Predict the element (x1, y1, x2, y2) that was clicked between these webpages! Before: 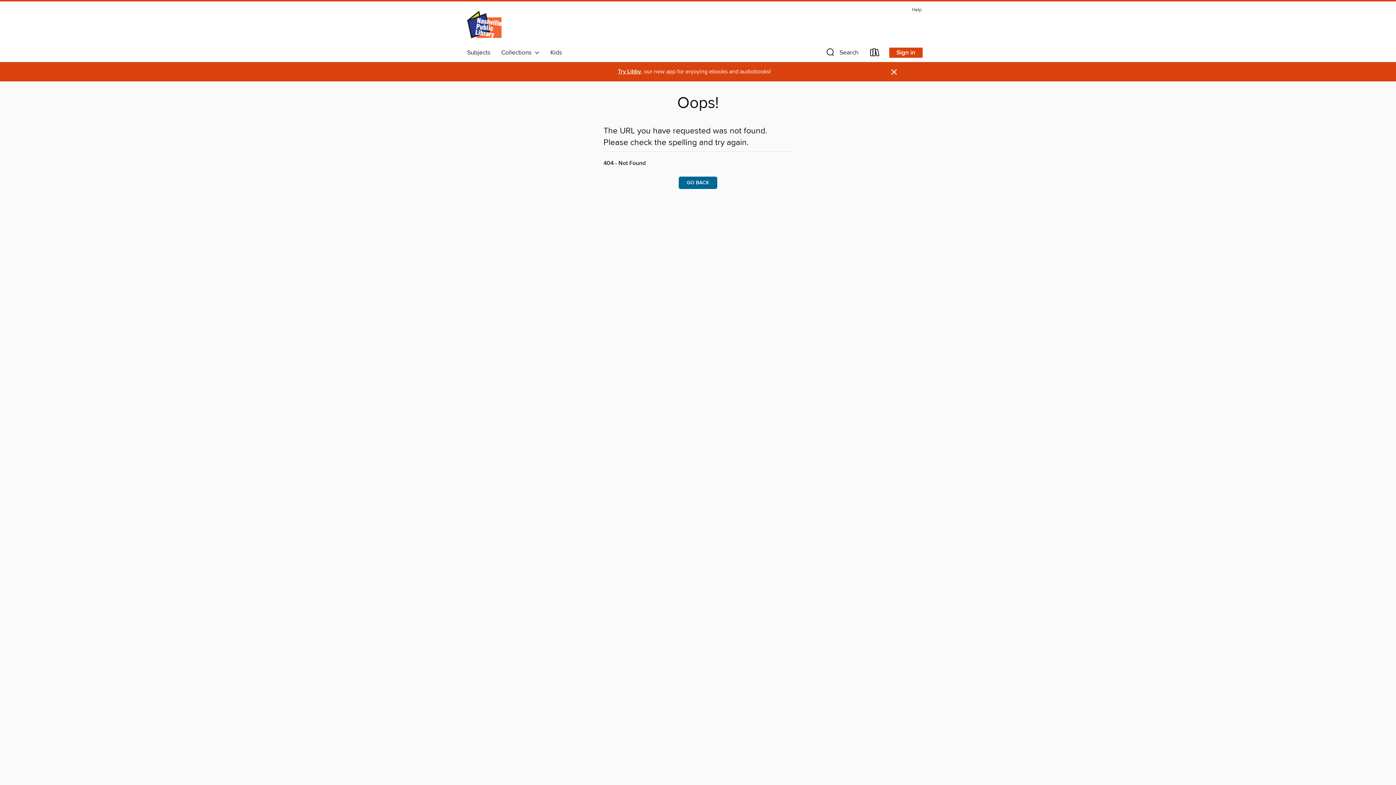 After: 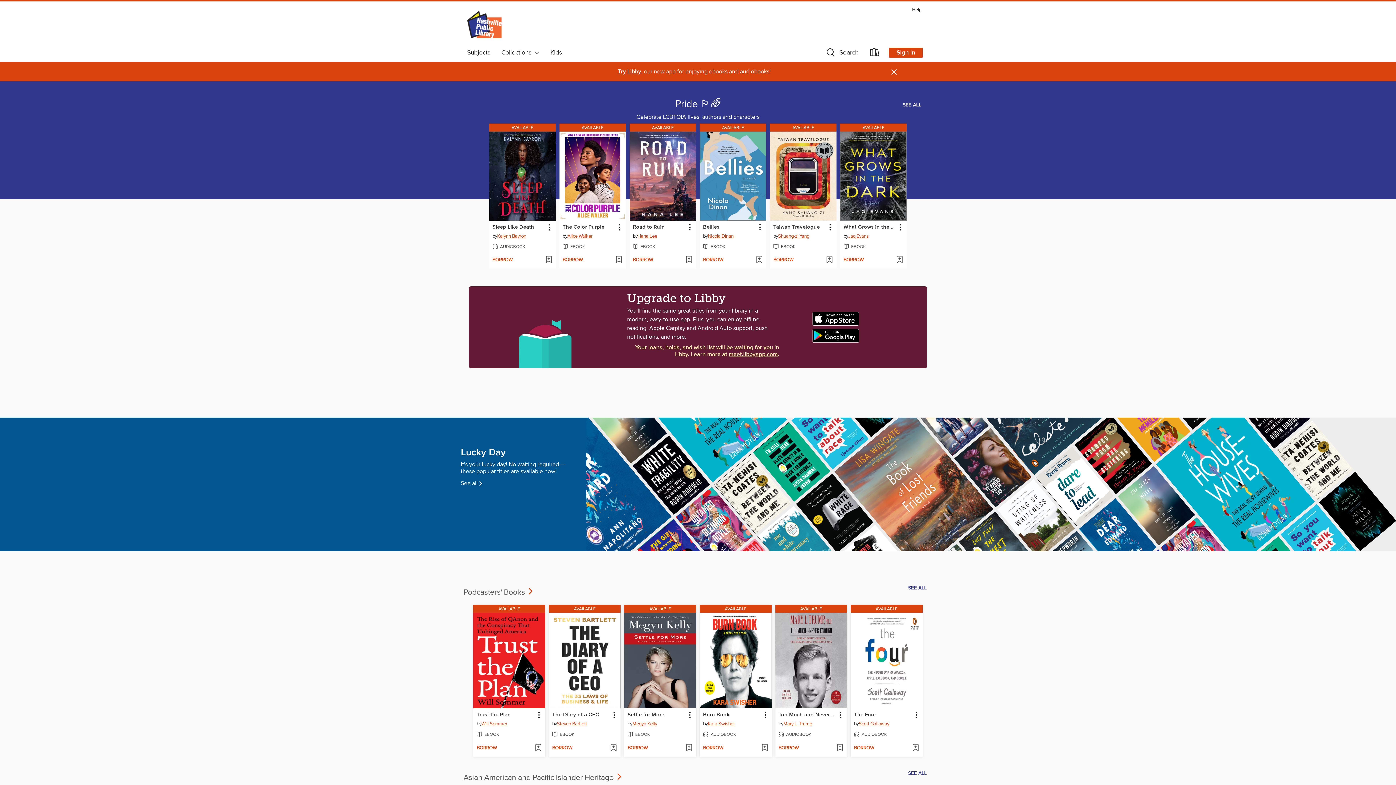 Action: bbox: (461, 20, 508, 28) label: Nashville Public Library: OverDrive digital collection